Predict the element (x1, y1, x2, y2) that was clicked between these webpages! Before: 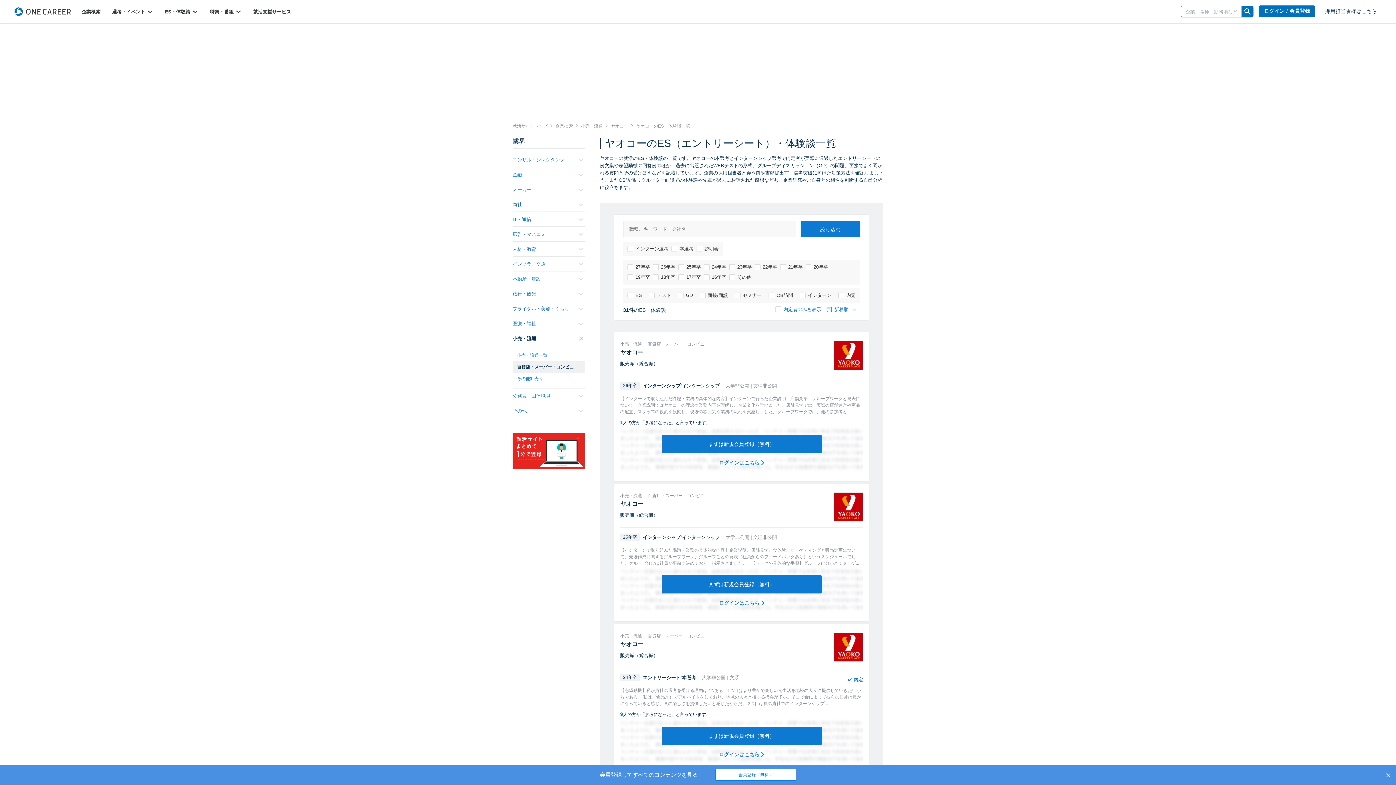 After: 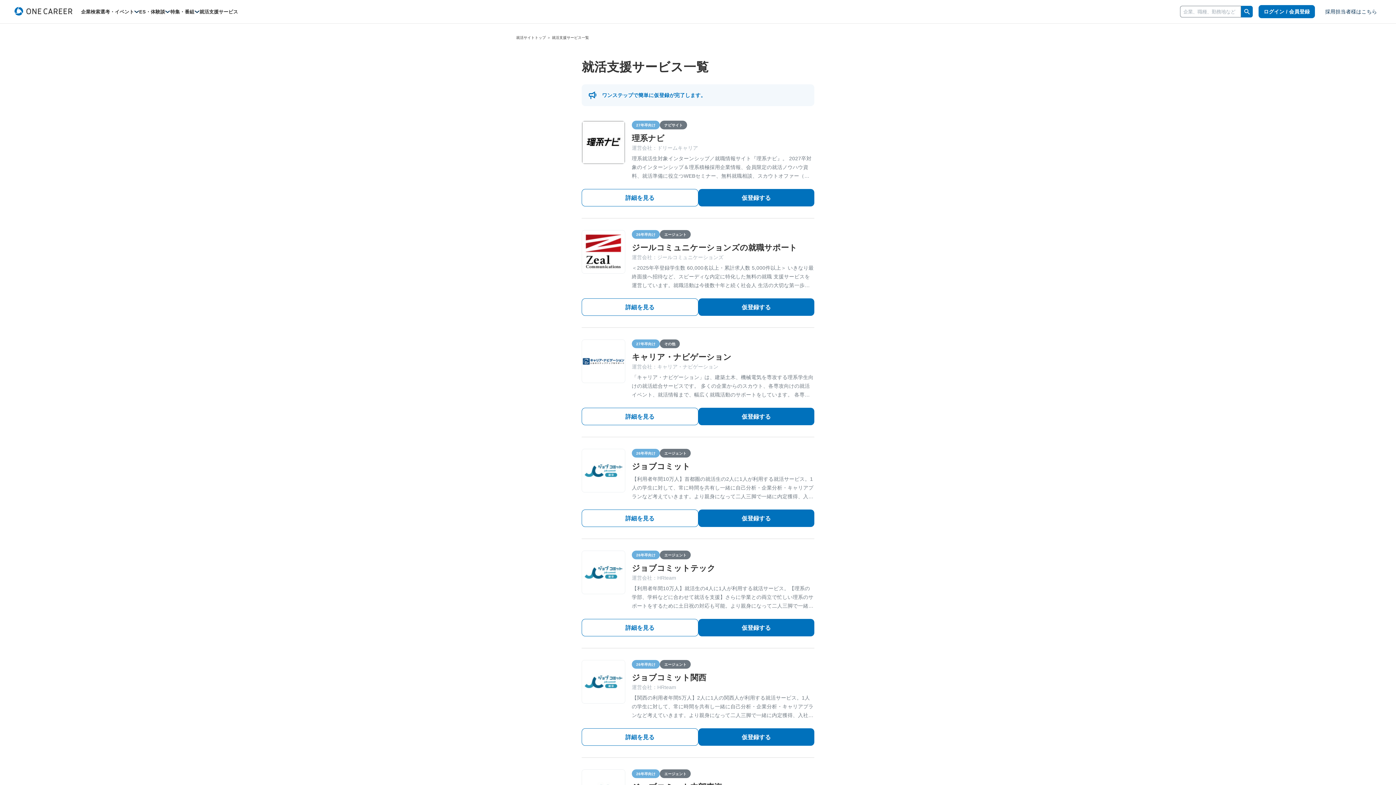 Action: bbox: (247, 6, 296, 16) label: 就活支援サービス